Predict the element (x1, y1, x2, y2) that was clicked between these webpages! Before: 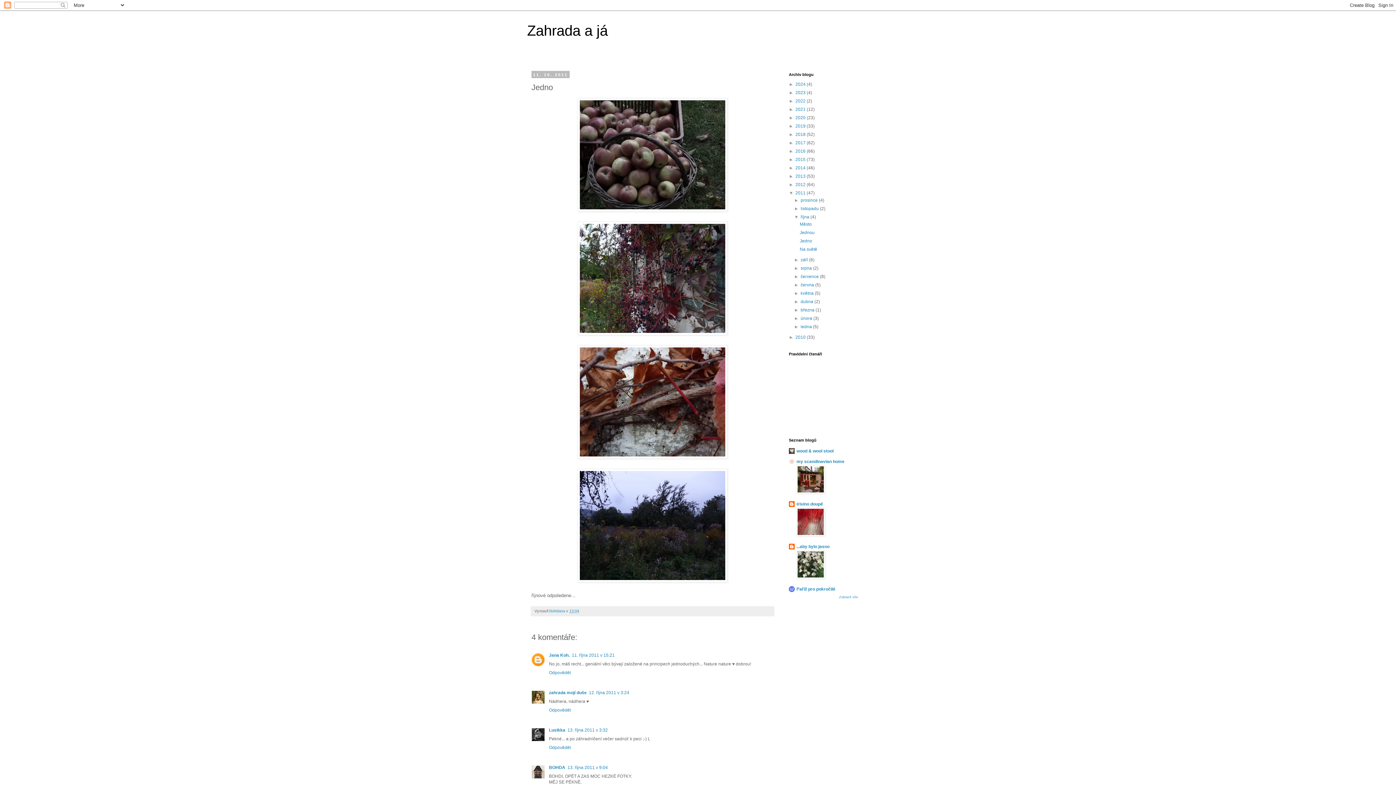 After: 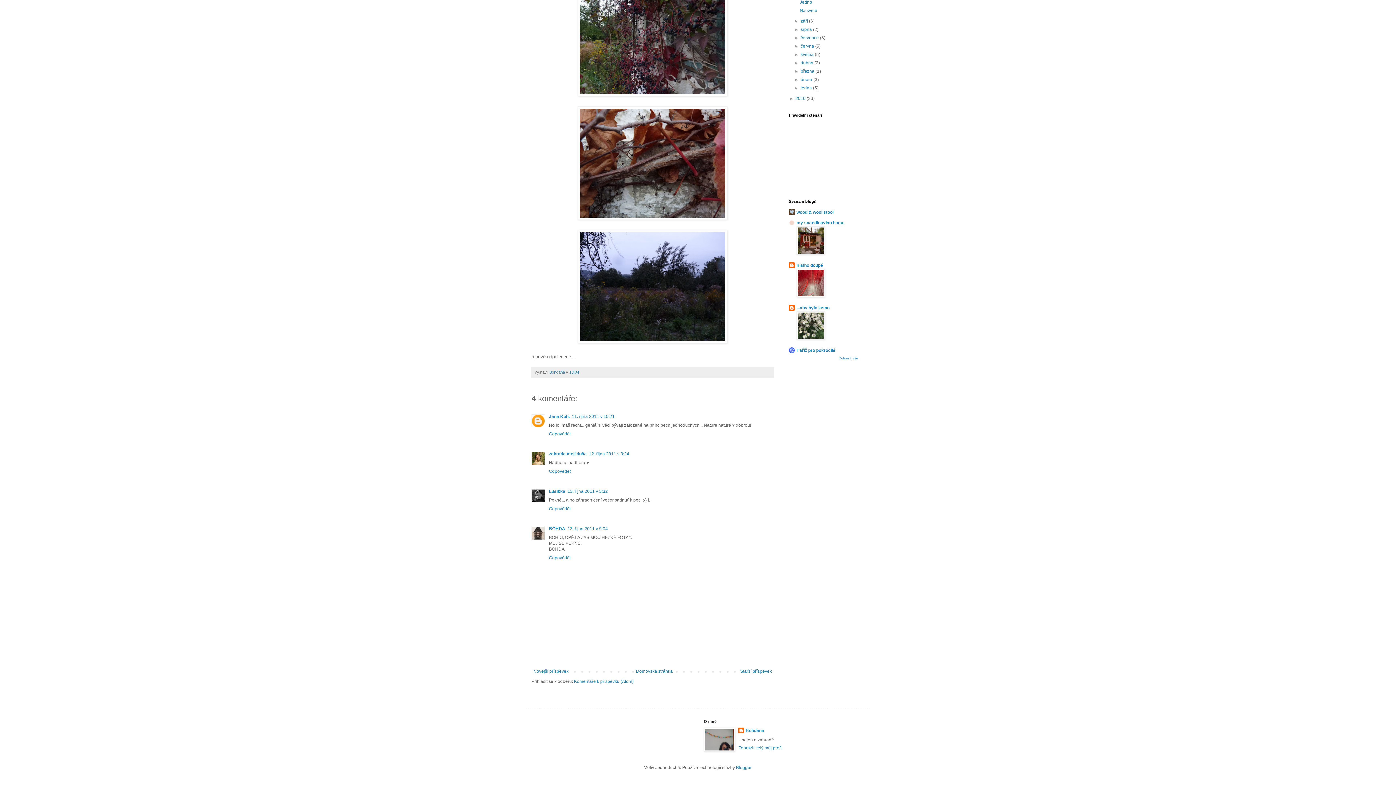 Action: label: 13. října 2011 v 9:04 bbox: (567, 765, 608, 770)